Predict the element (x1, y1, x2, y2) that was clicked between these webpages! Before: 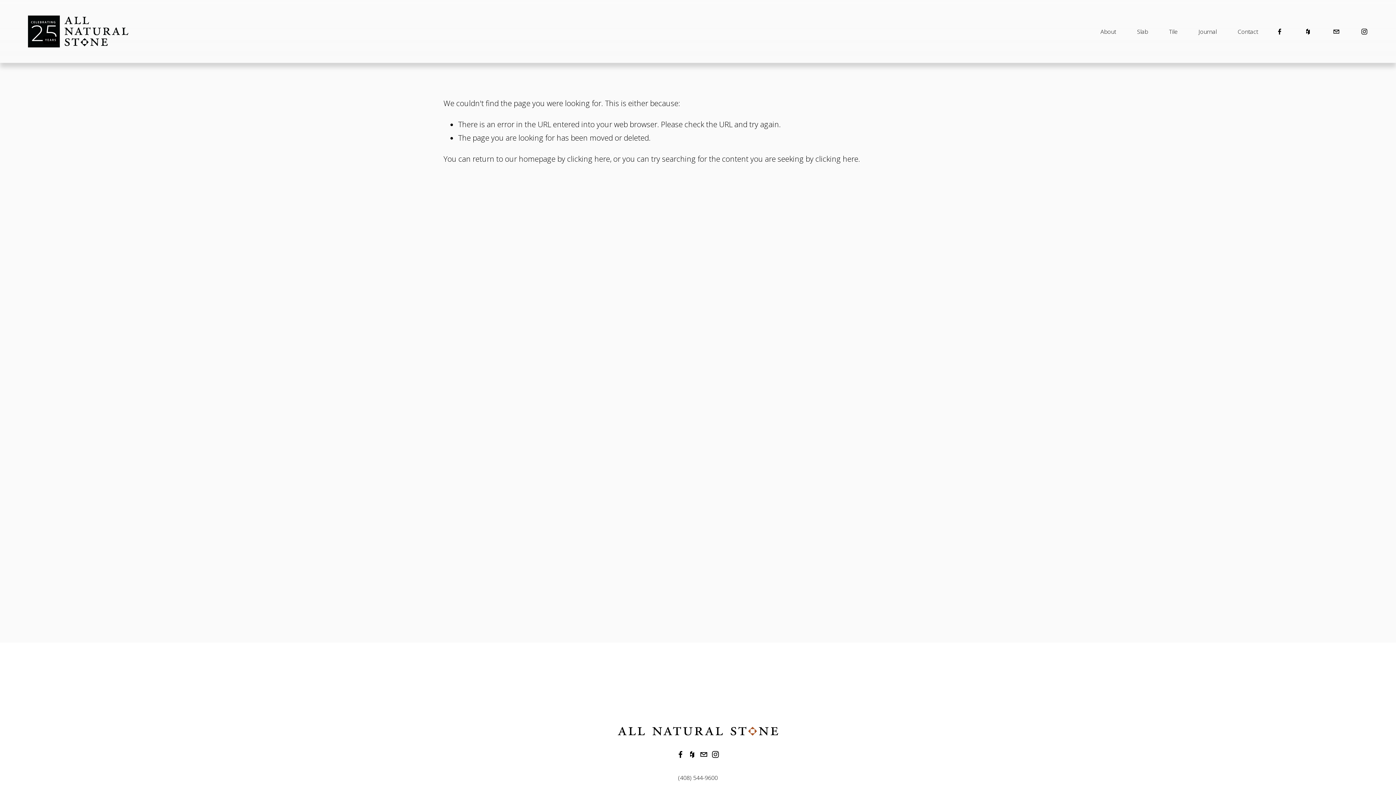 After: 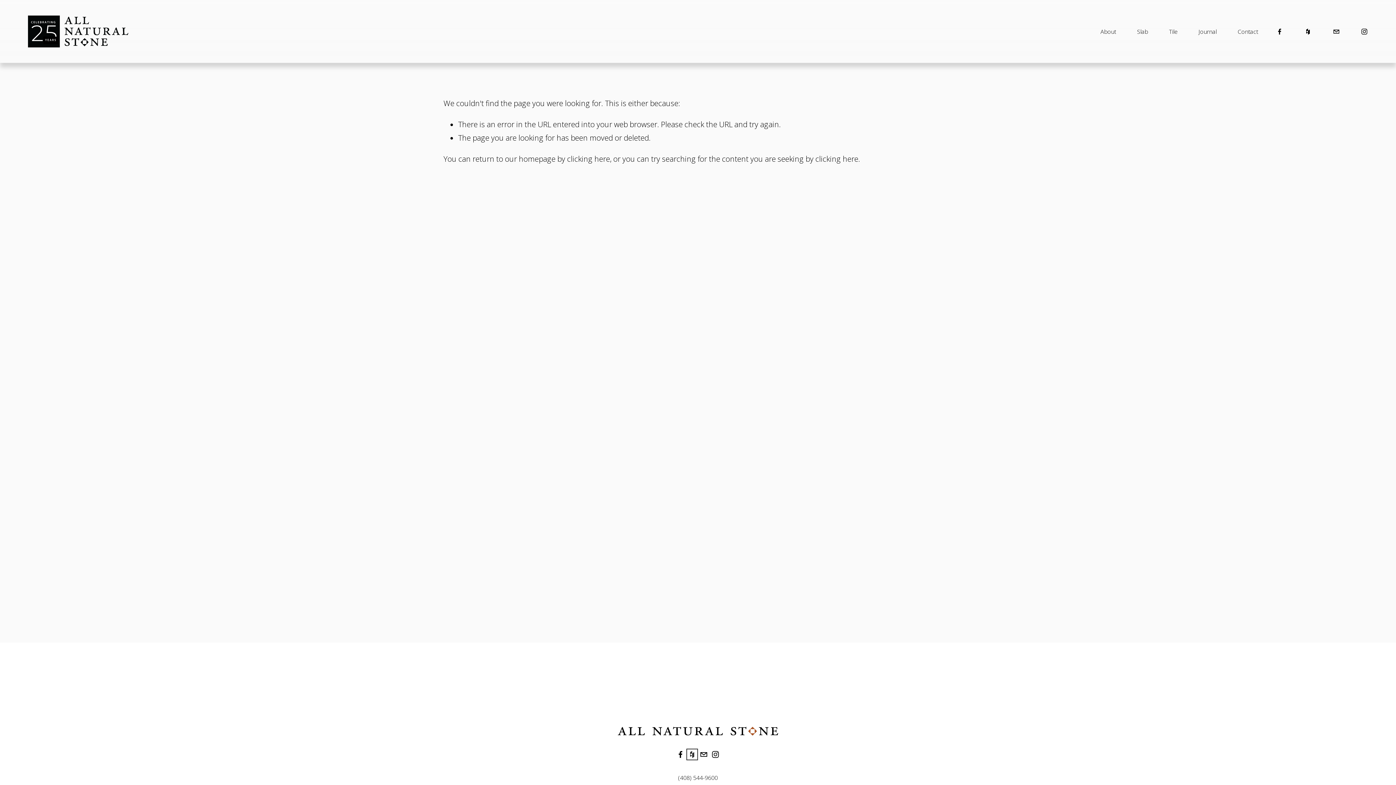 Action: bbox: (688, 751, 696, 758) label: Houzz